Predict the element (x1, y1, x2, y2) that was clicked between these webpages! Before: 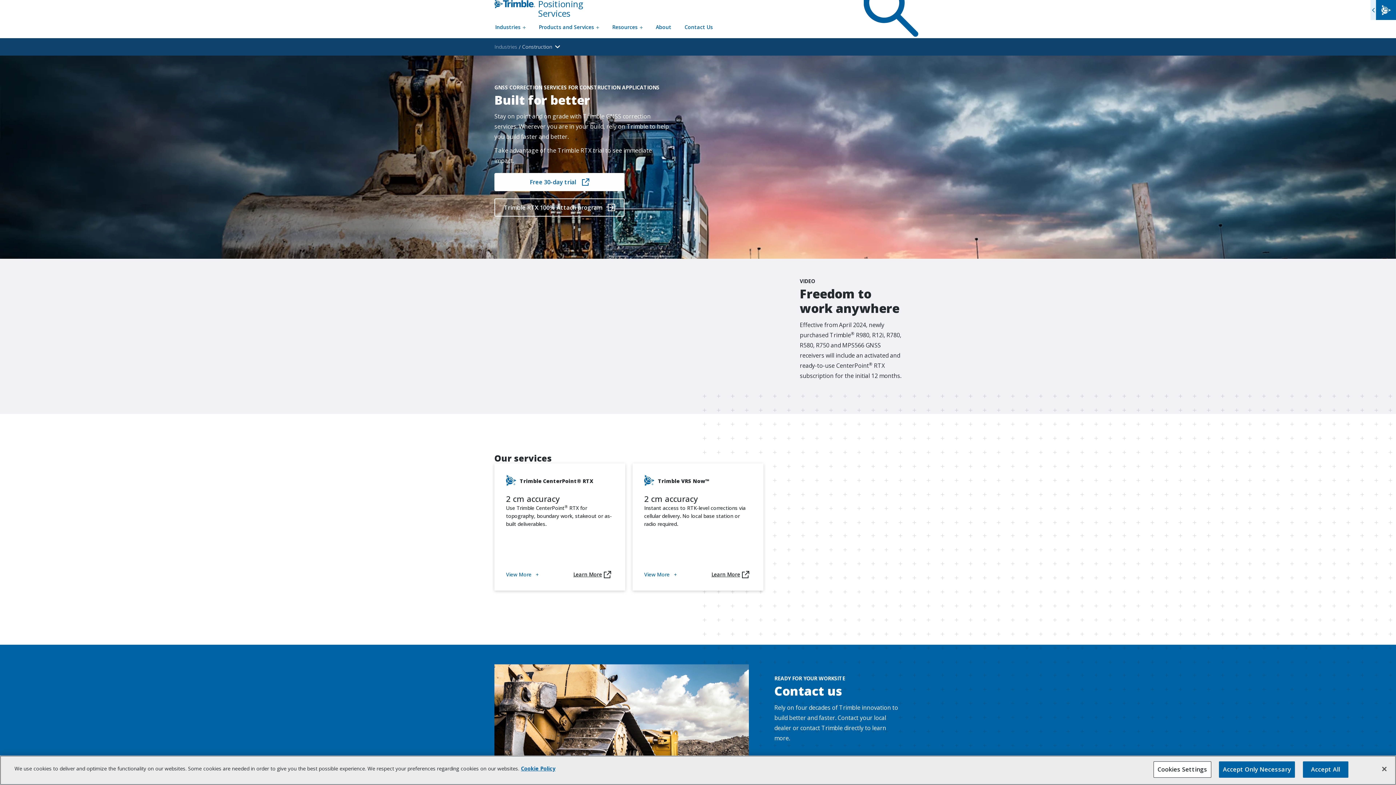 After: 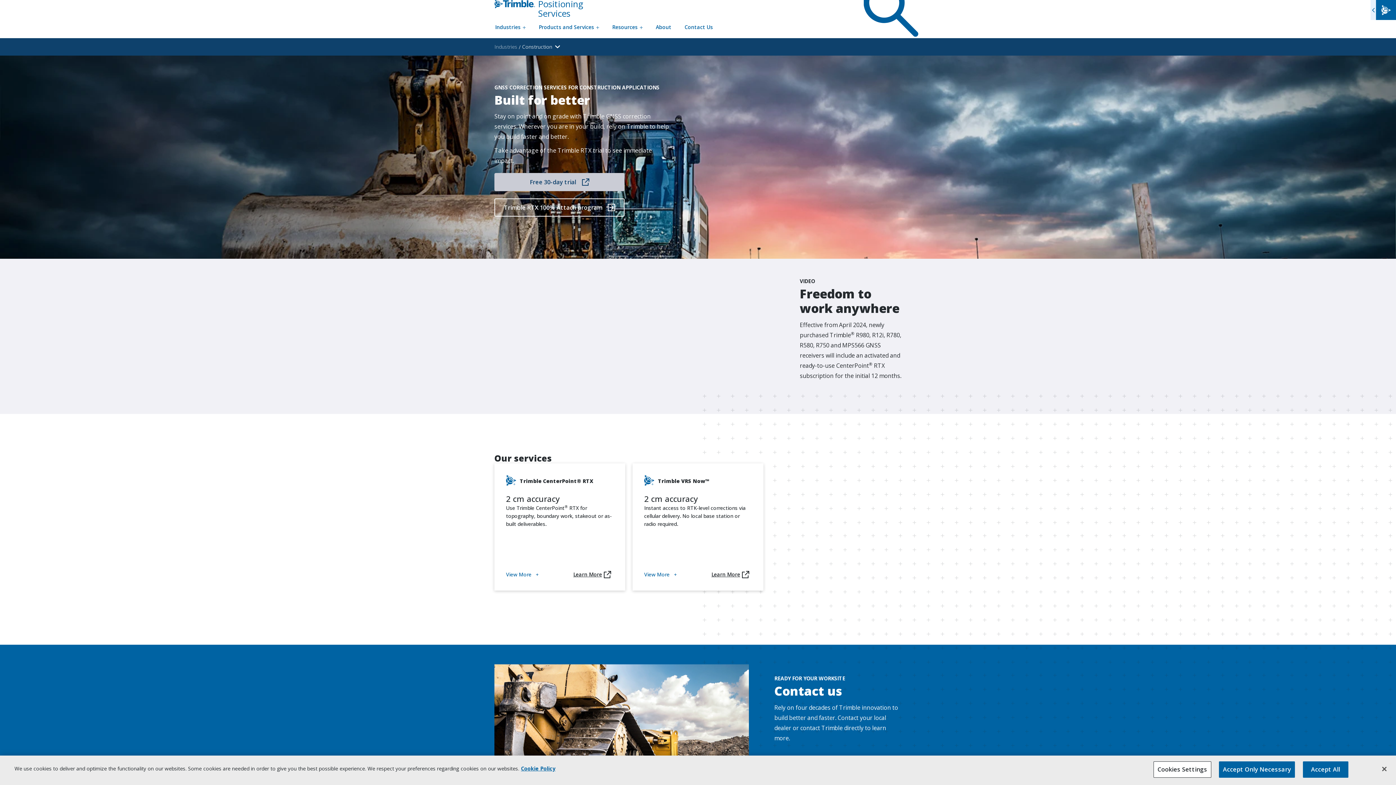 Action: bbox: (494, 173, 624, 191) label: Open link in new tab